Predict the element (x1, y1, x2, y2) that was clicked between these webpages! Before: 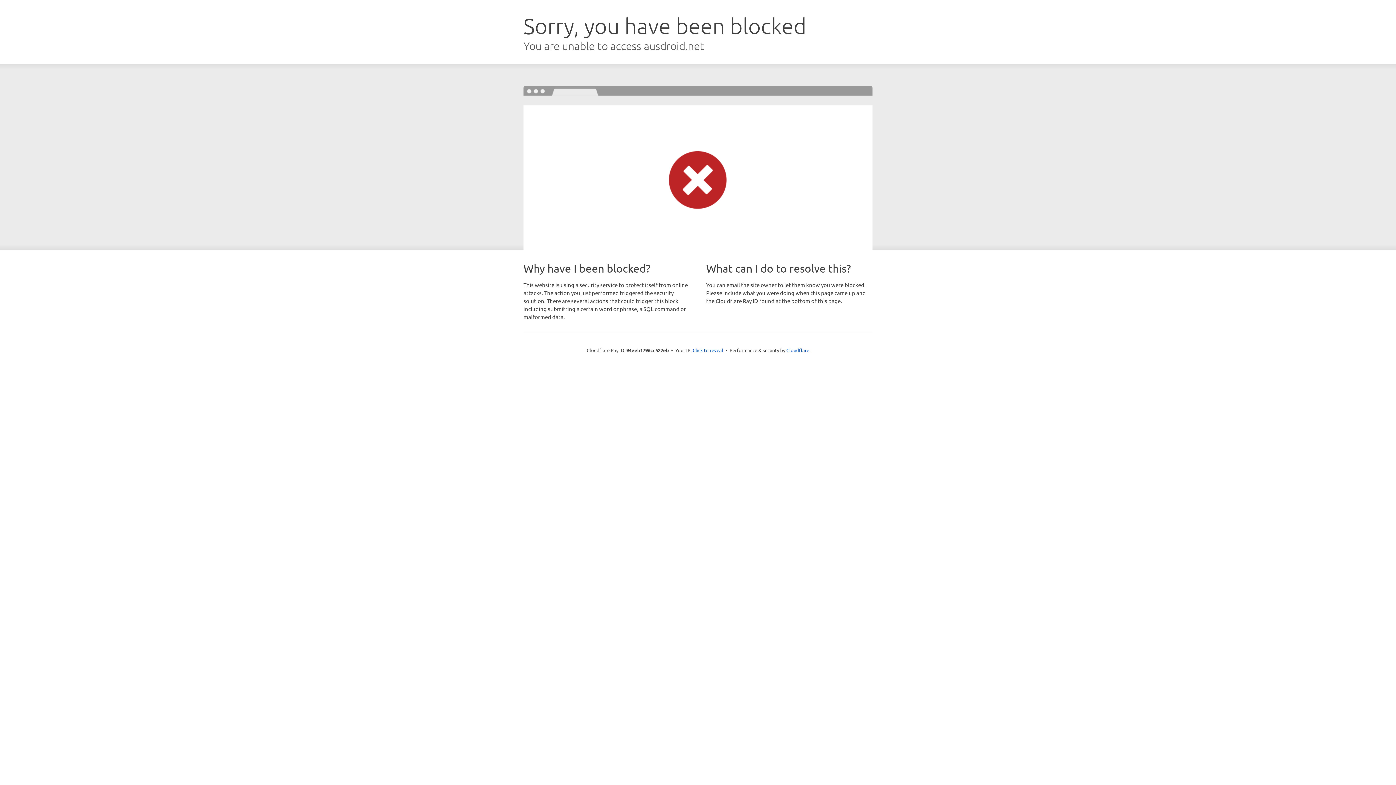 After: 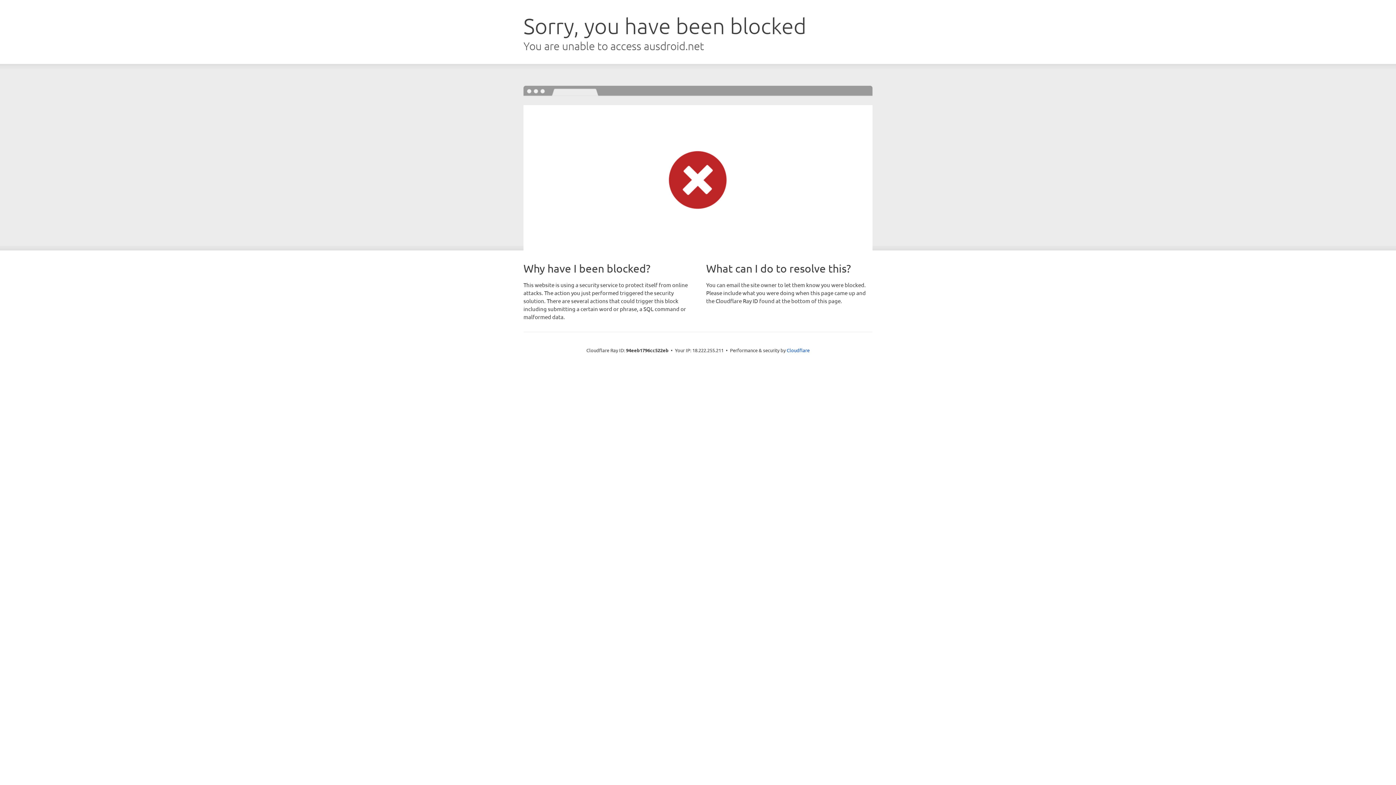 Action: bbox: (692, 346, 723, 353) label: Click to reveal